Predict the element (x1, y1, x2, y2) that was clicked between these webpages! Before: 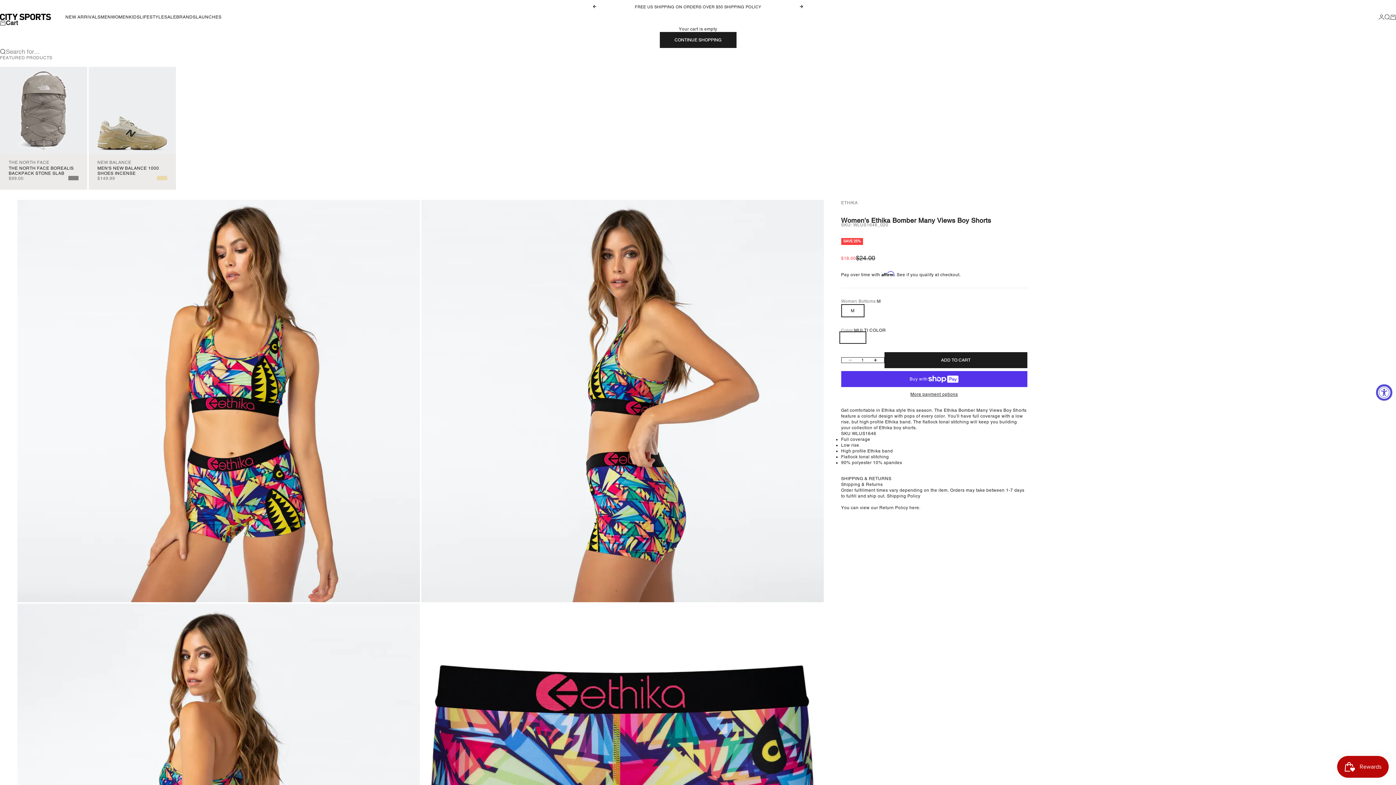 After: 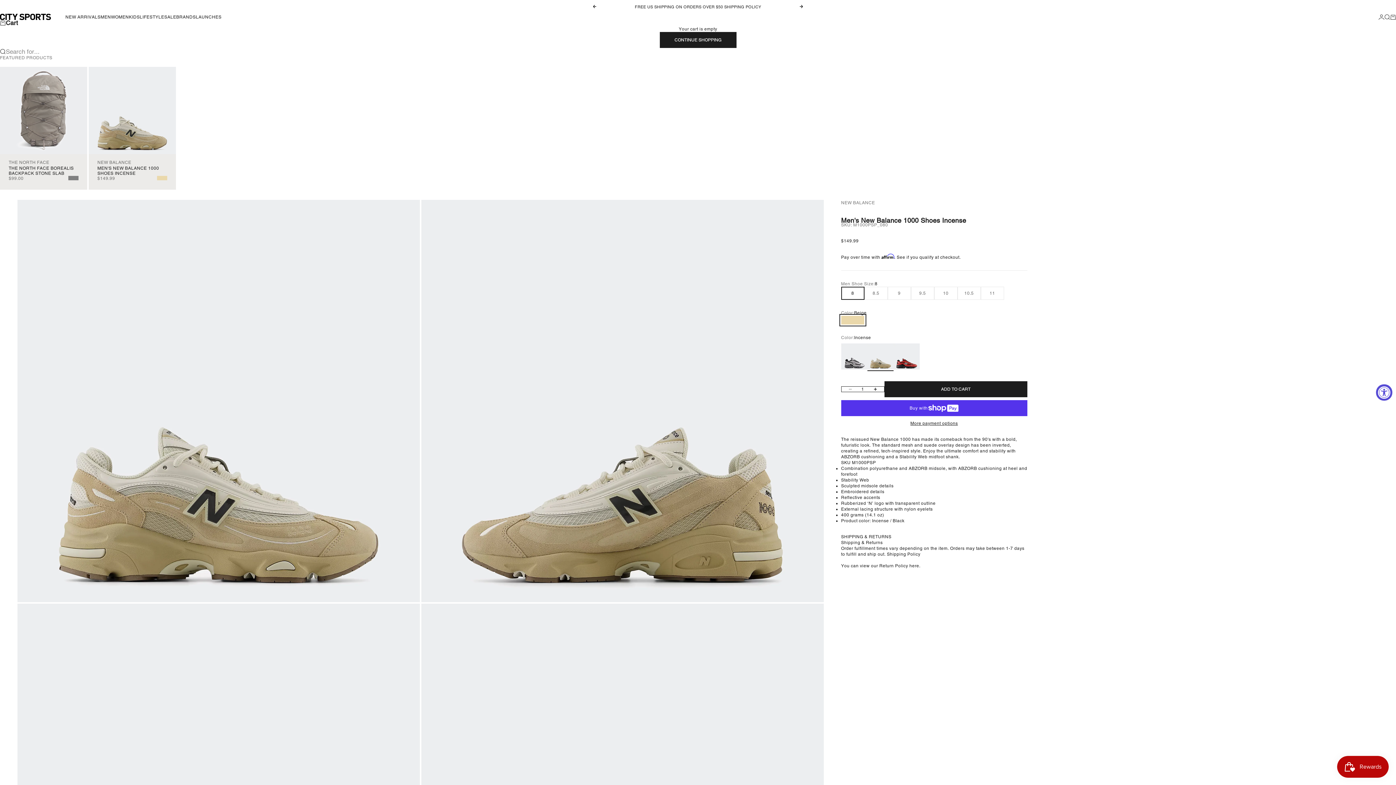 Action: bbox: (88, 66, 176, 154)